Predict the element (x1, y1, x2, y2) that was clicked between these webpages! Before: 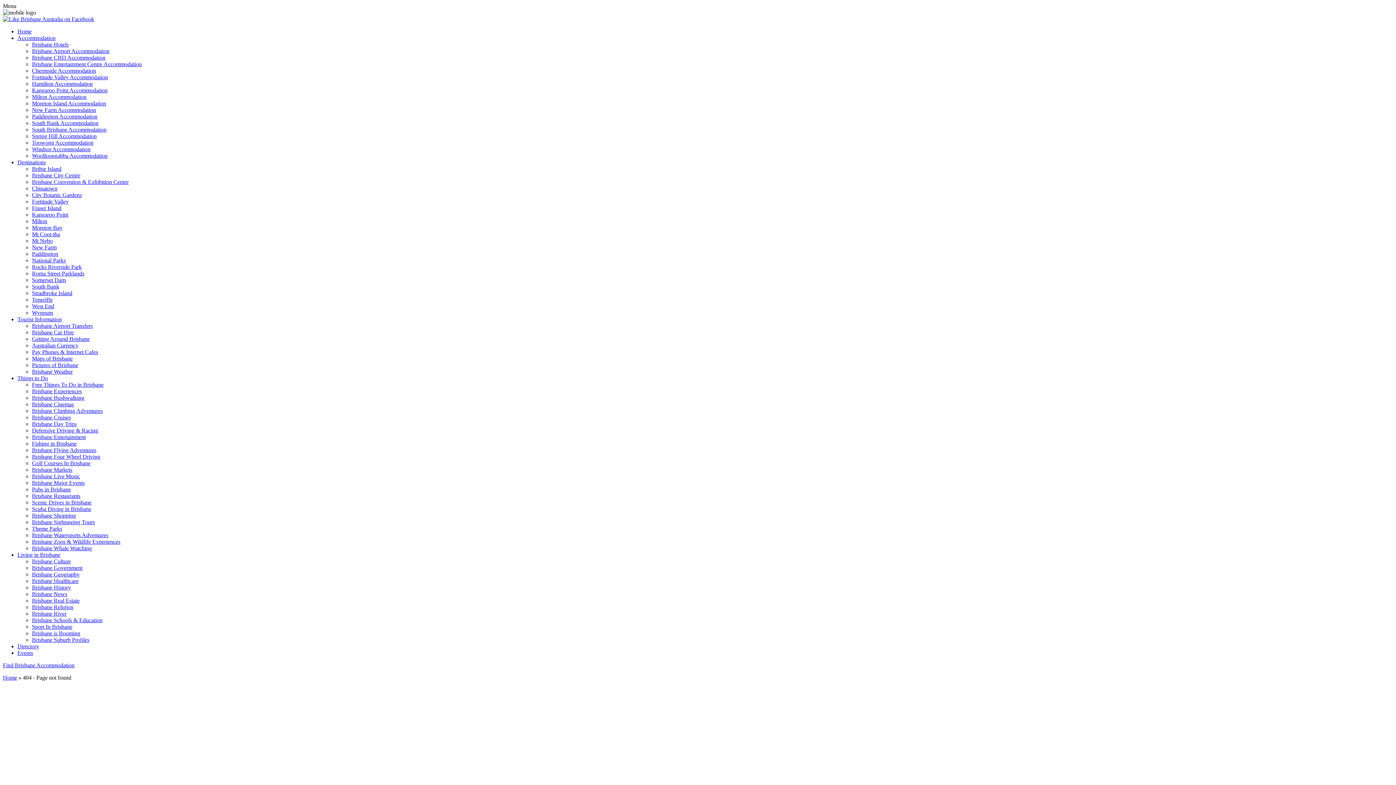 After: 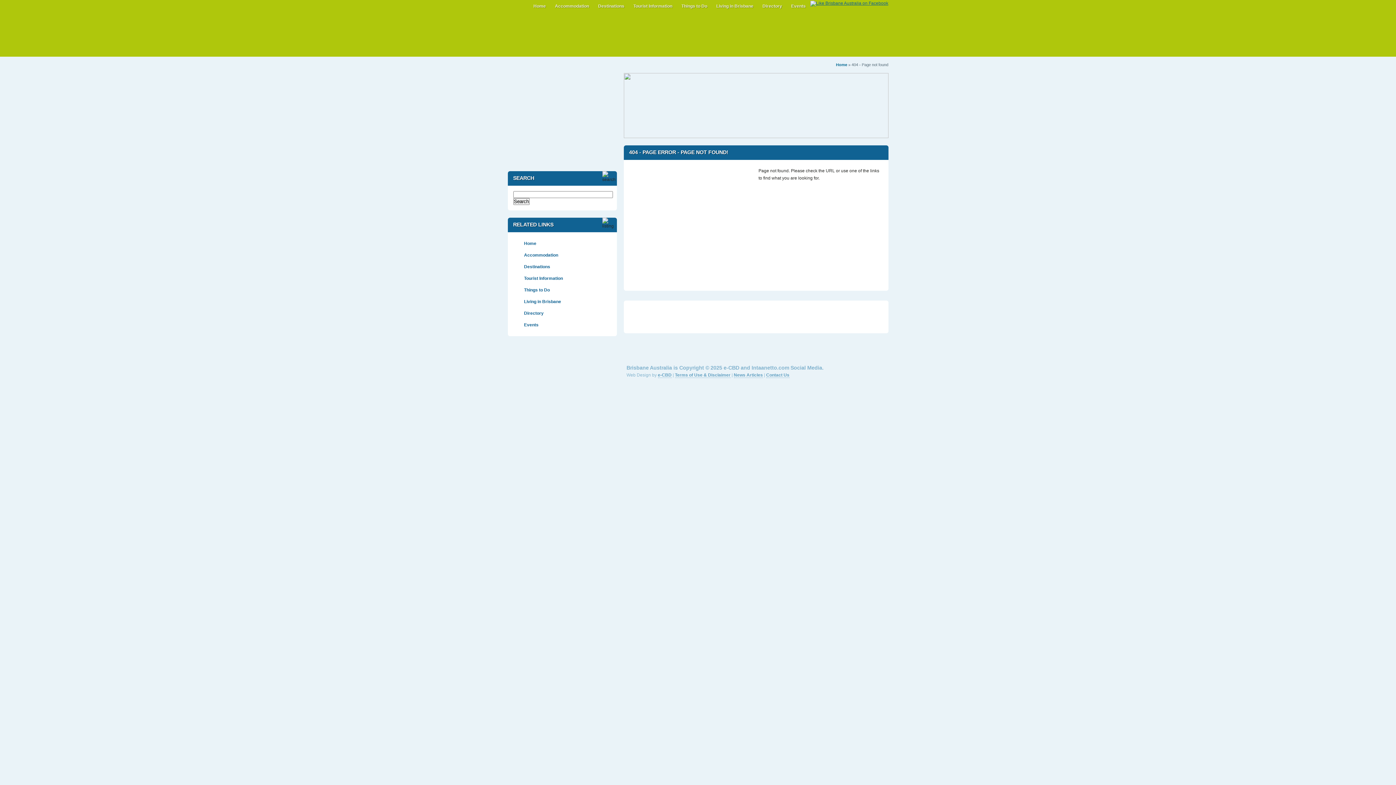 Action: label: Brisbane CBD Accommodation bbox: (32, 54, 105, 60)